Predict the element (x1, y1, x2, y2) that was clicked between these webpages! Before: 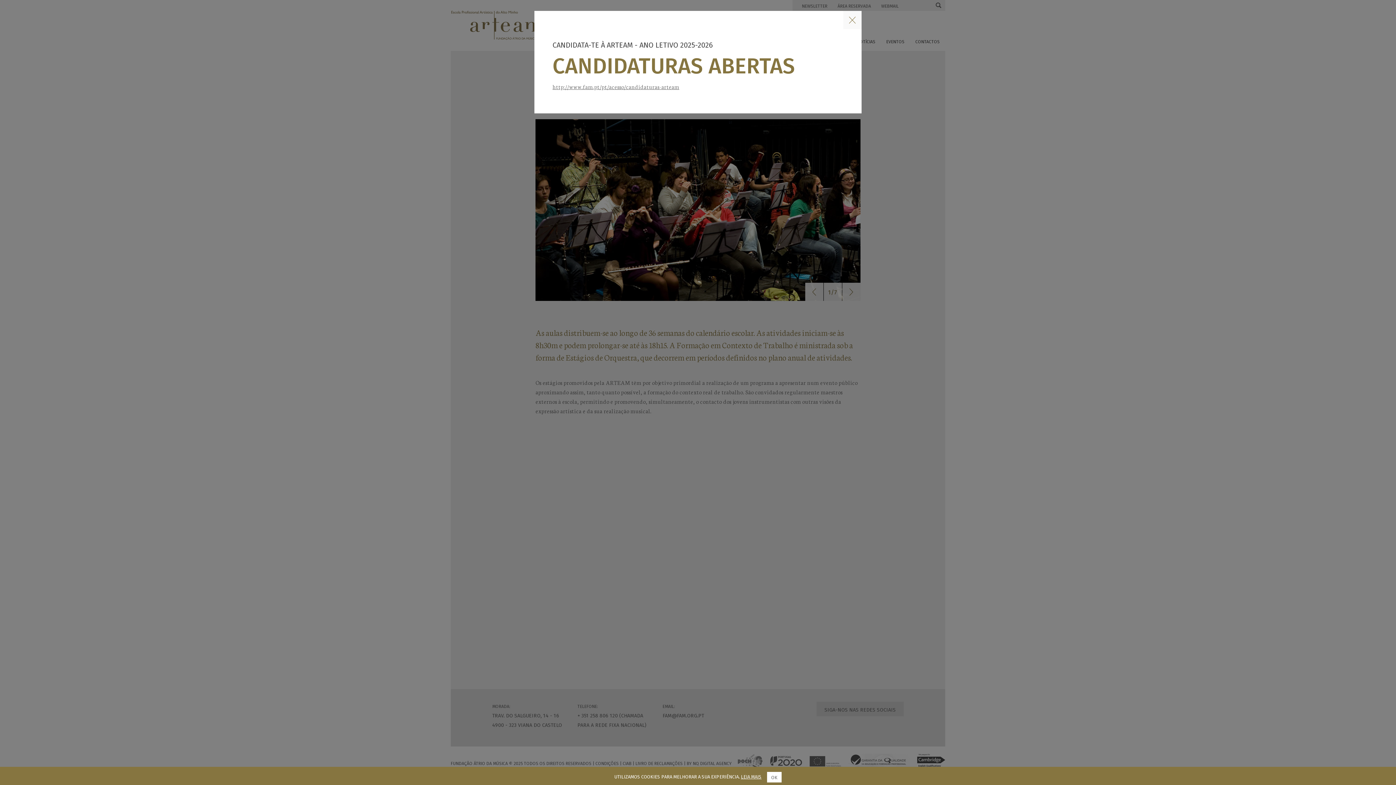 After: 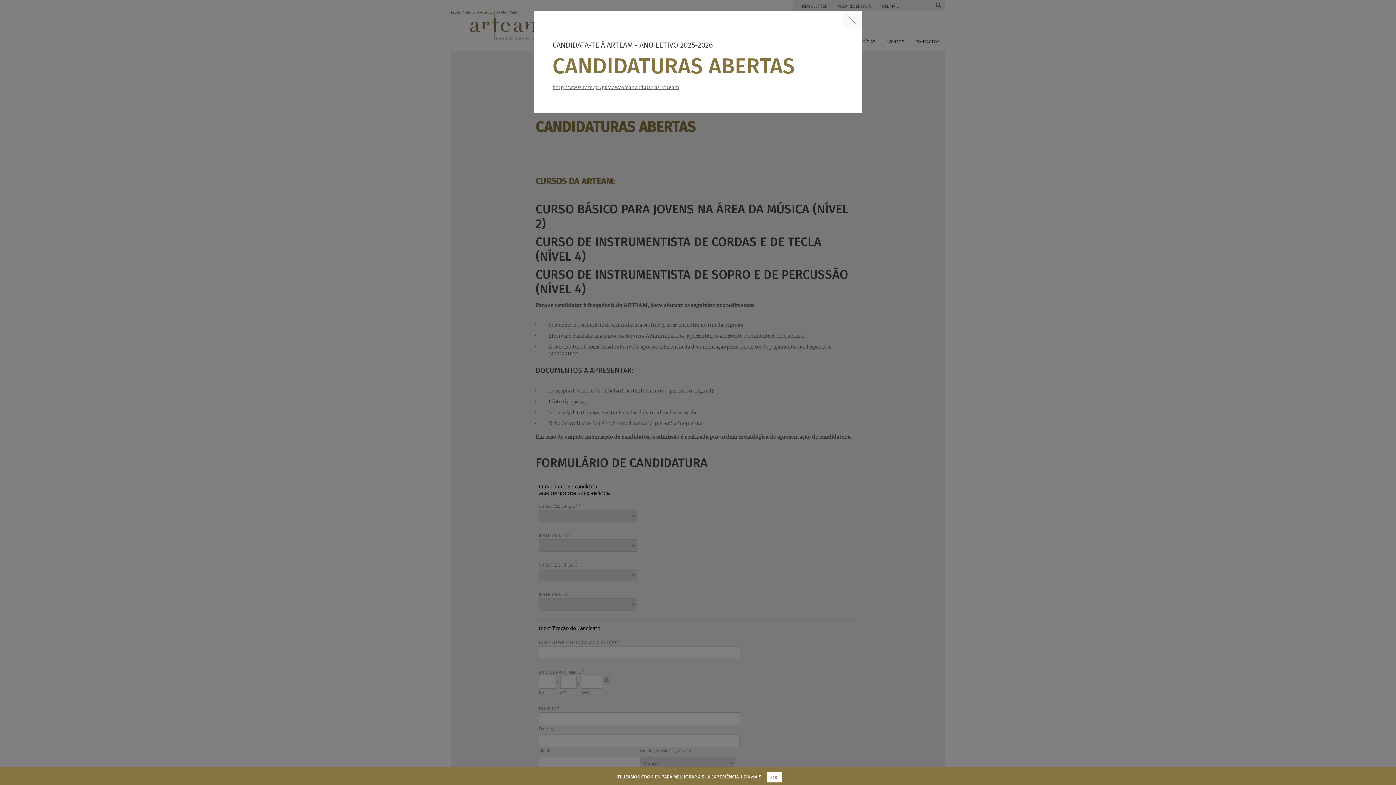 Action: bbox: (552, 82, 679, 90) label: http://www.fam.pt/pt/acesso/candidaturas-arteam